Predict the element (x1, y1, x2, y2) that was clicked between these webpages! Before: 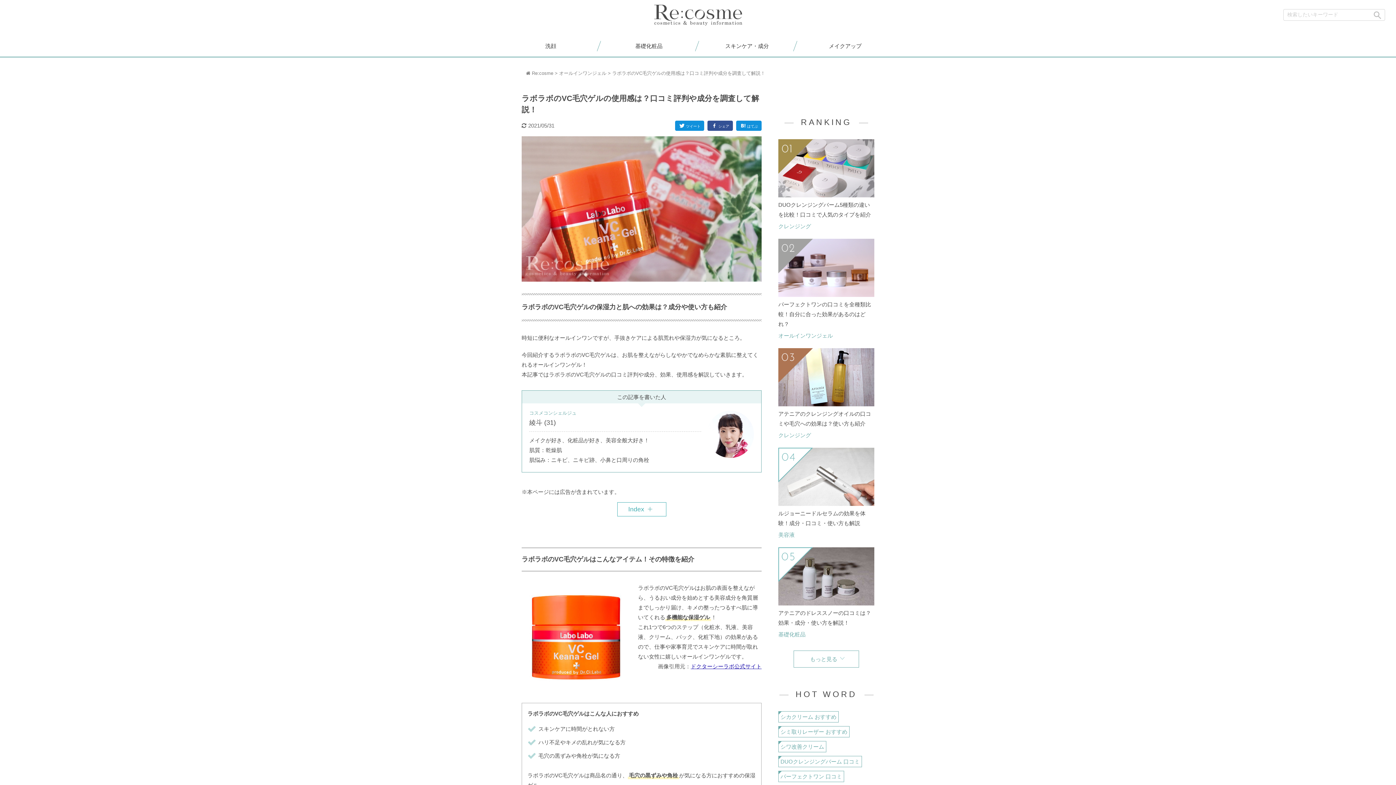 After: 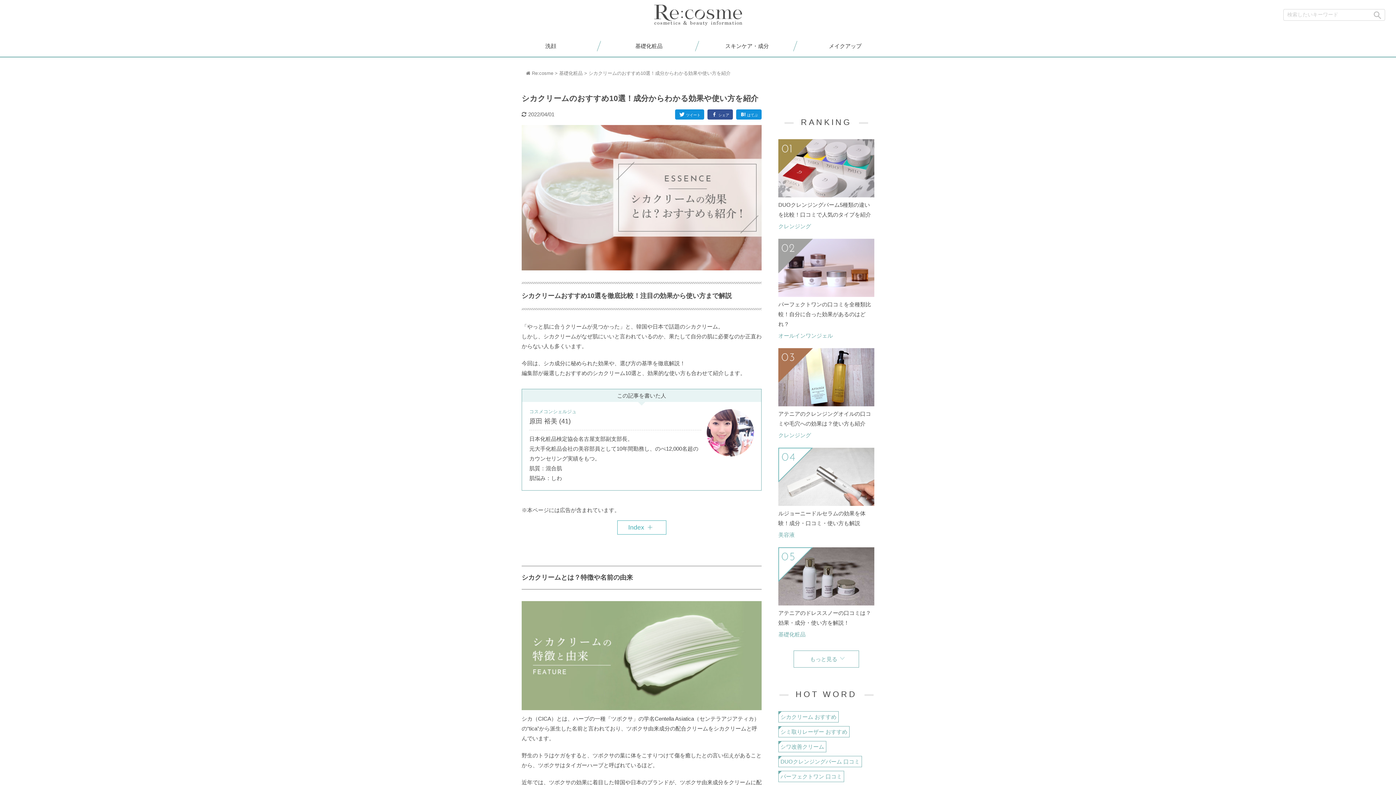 Action: label: シカクリーム おすすめ bbox: (778, 711, 838, 722)